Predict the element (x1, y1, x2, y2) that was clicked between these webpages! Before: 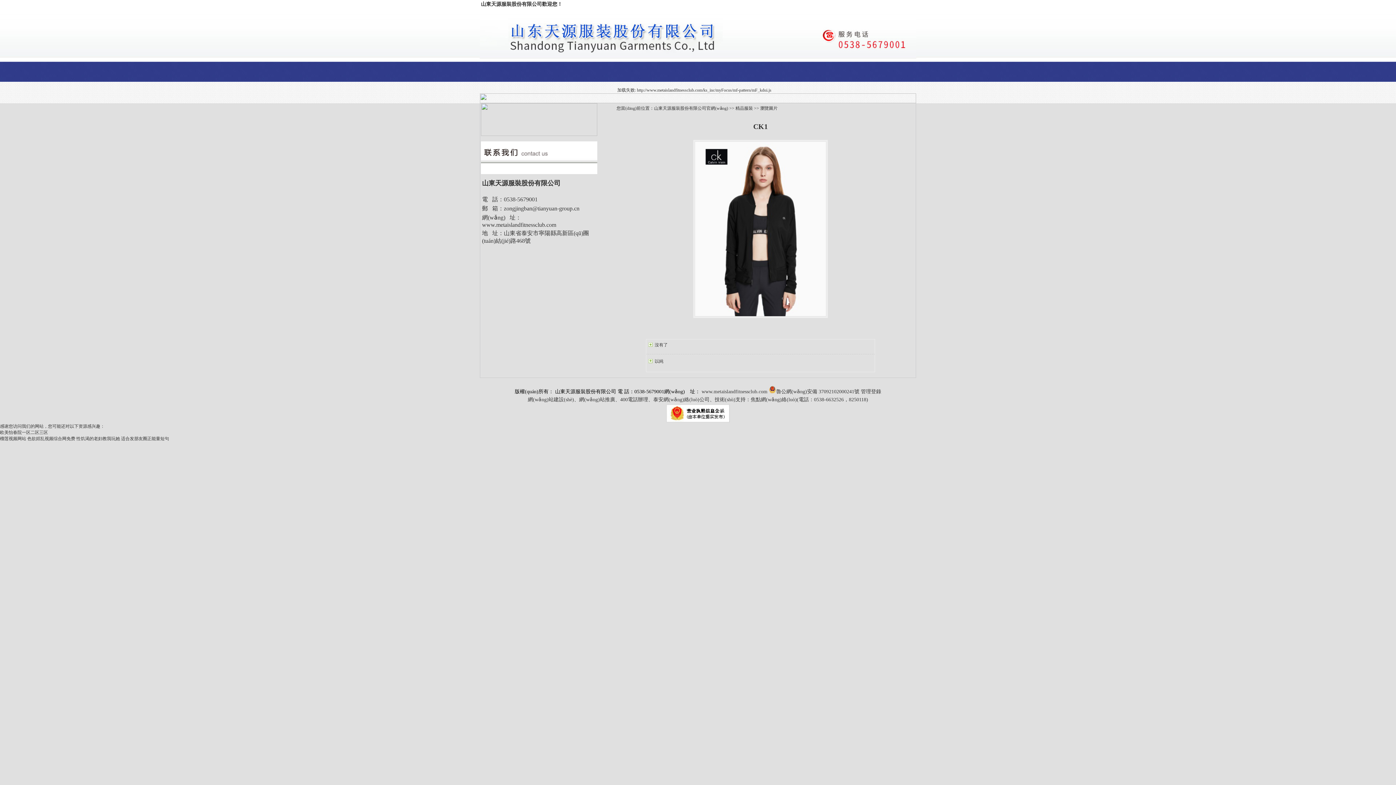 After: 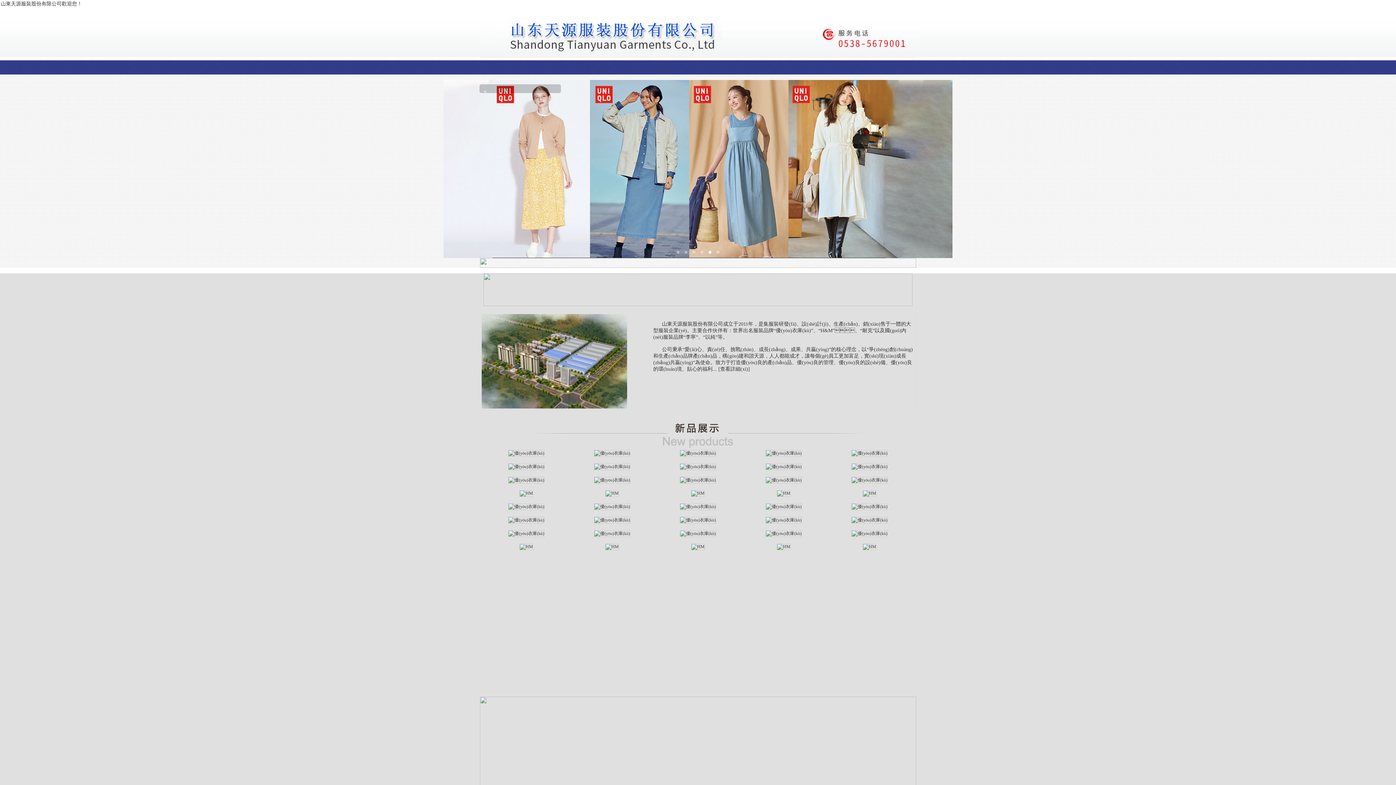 Action: bbox: (654, 99, 728, 104) label: 山東天源服裝股份有限公司官網(wǎng)